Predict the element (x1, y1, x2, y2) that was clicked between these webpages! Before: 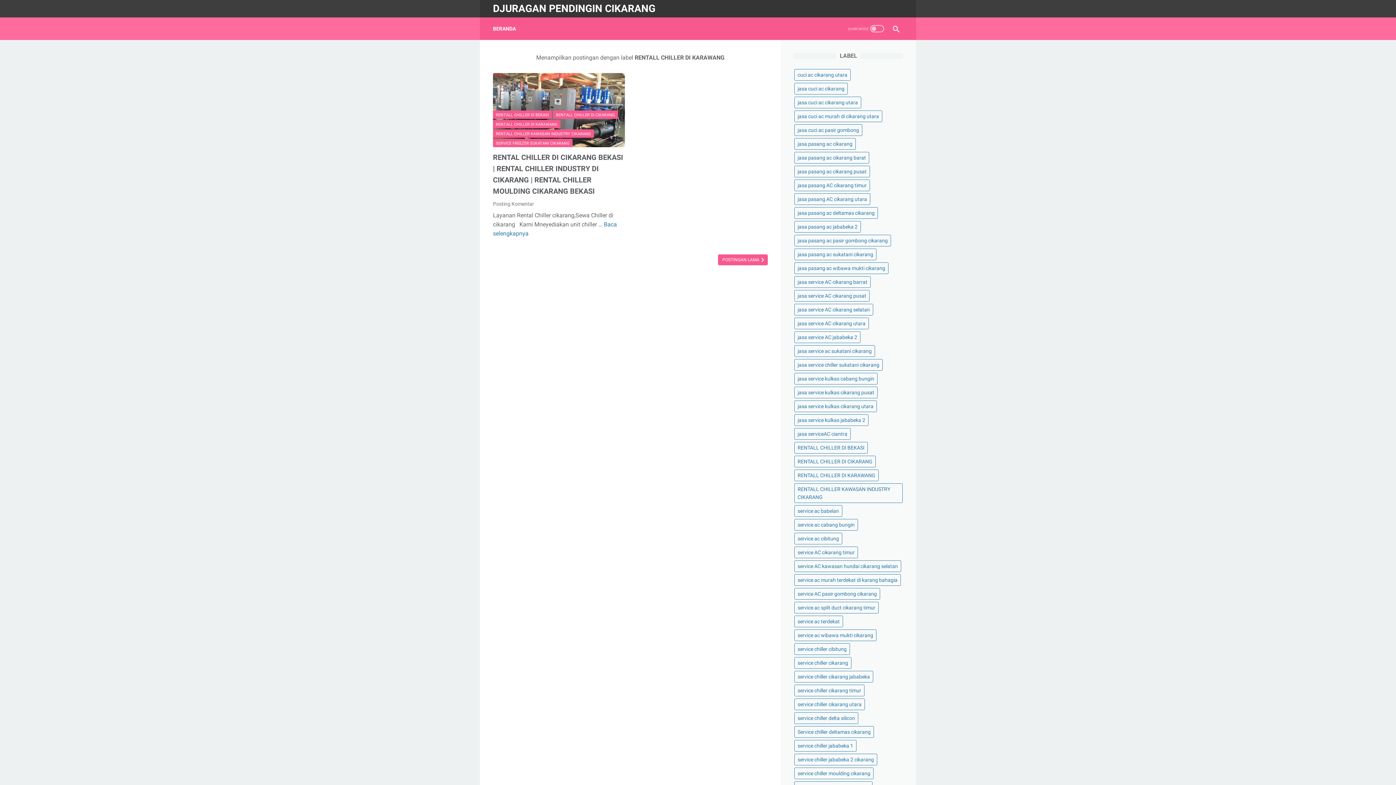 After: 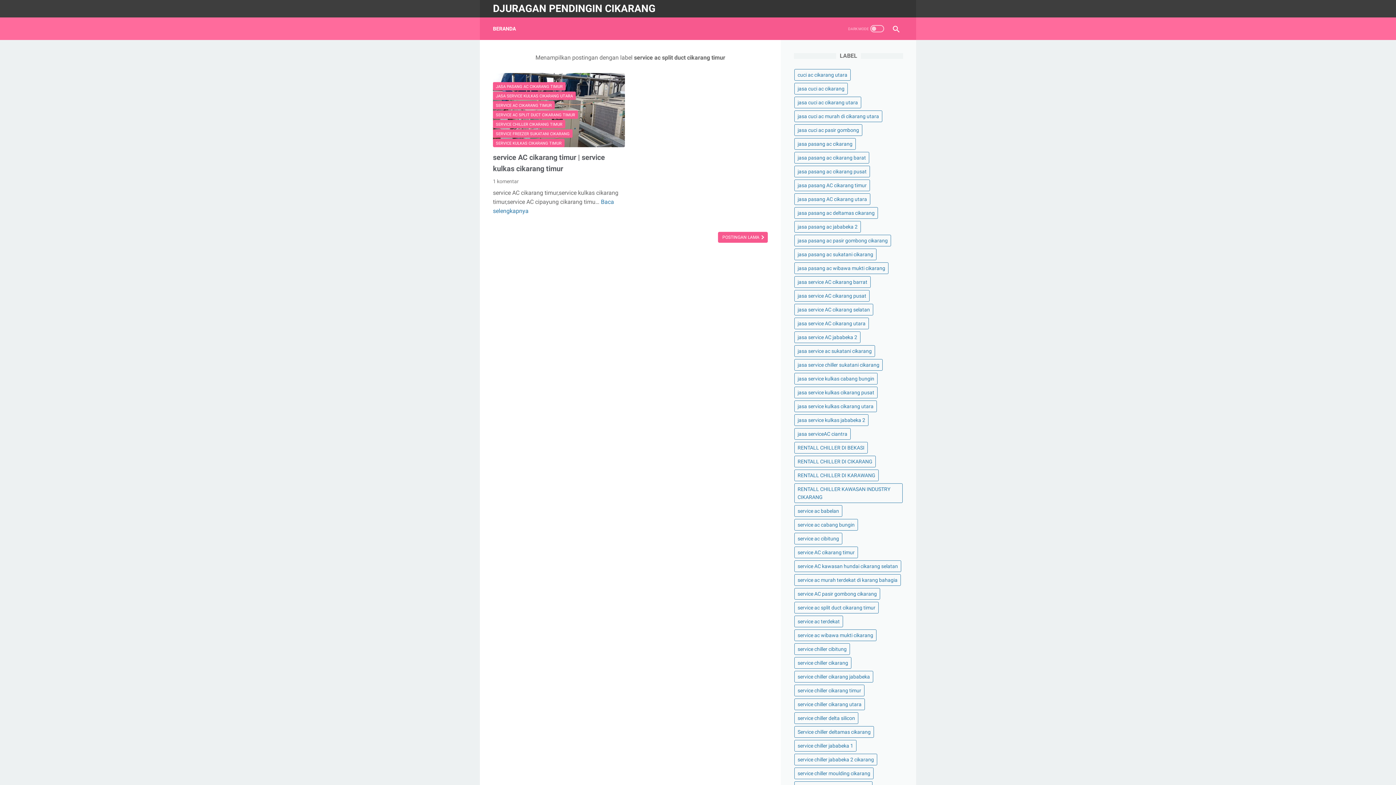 Action: label: service ac split duct cikarang timur bbox: (794, 602, 878, 613)